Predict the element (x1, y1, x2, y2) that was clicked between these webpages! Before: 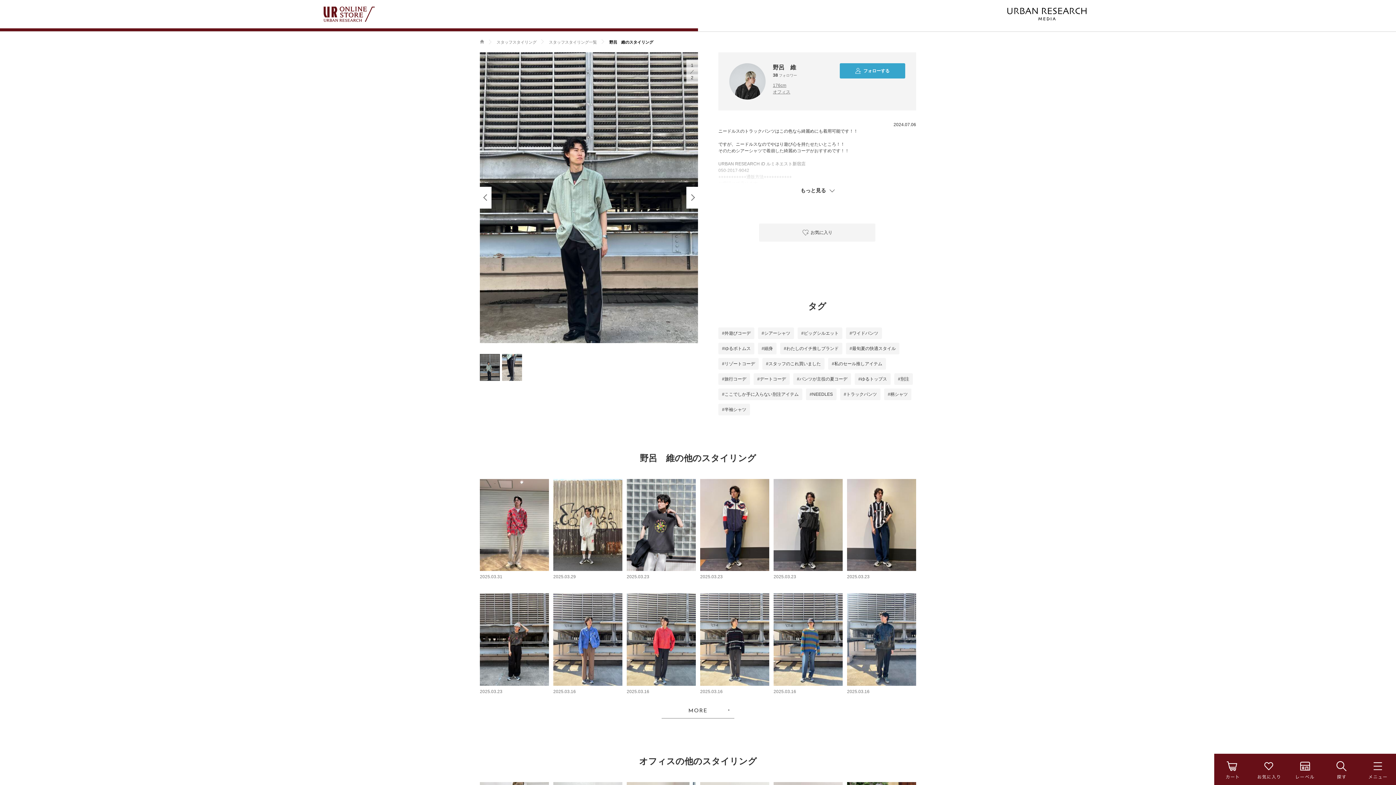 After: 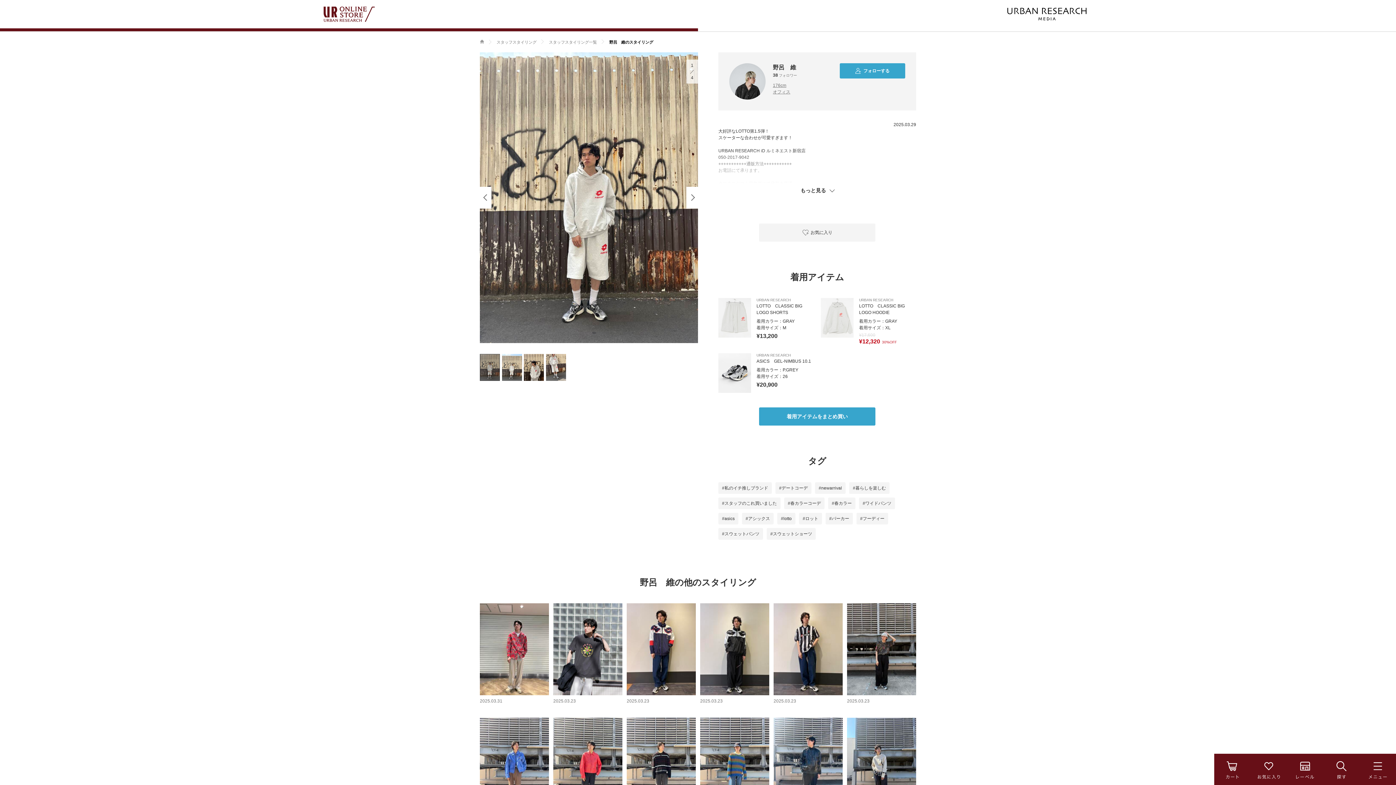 Action: bbox: (553, 479, 622, 571)